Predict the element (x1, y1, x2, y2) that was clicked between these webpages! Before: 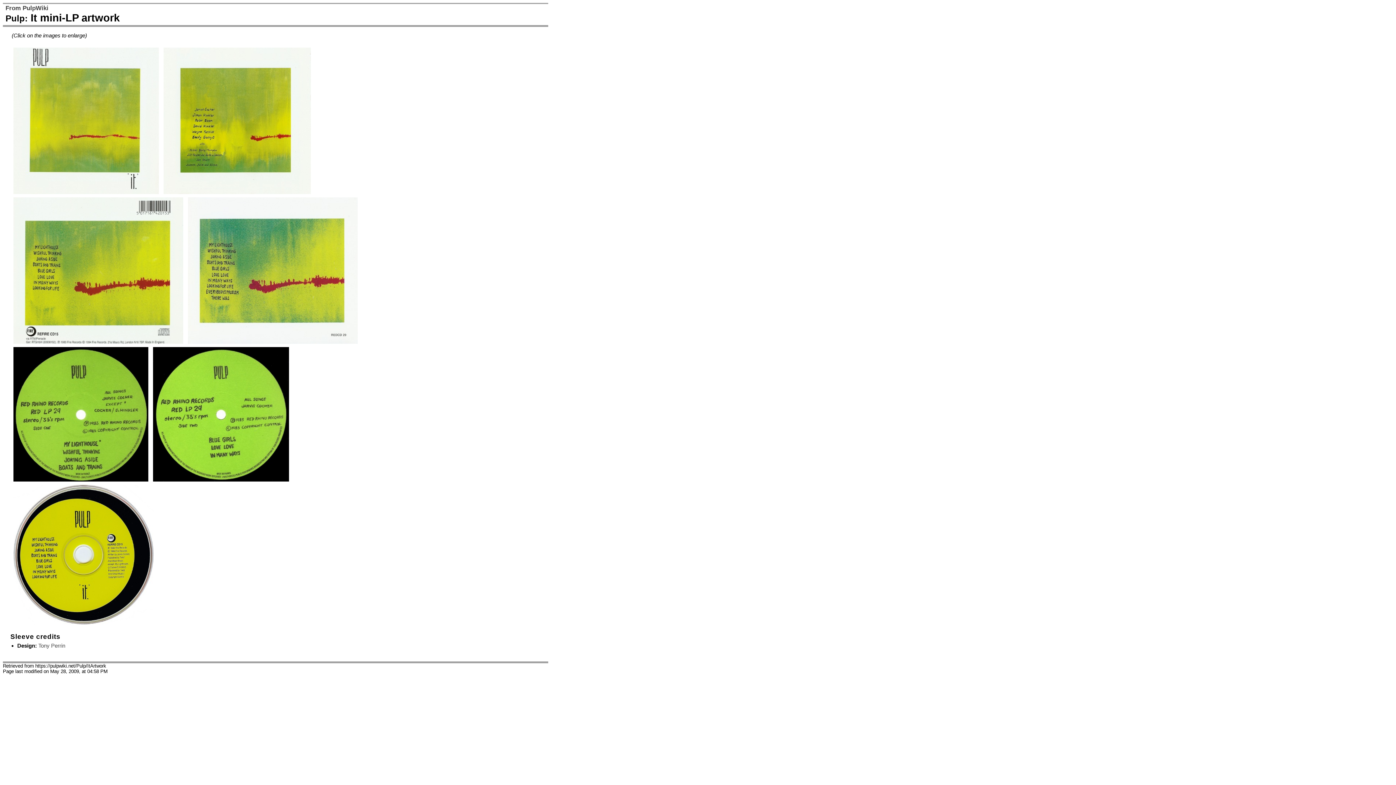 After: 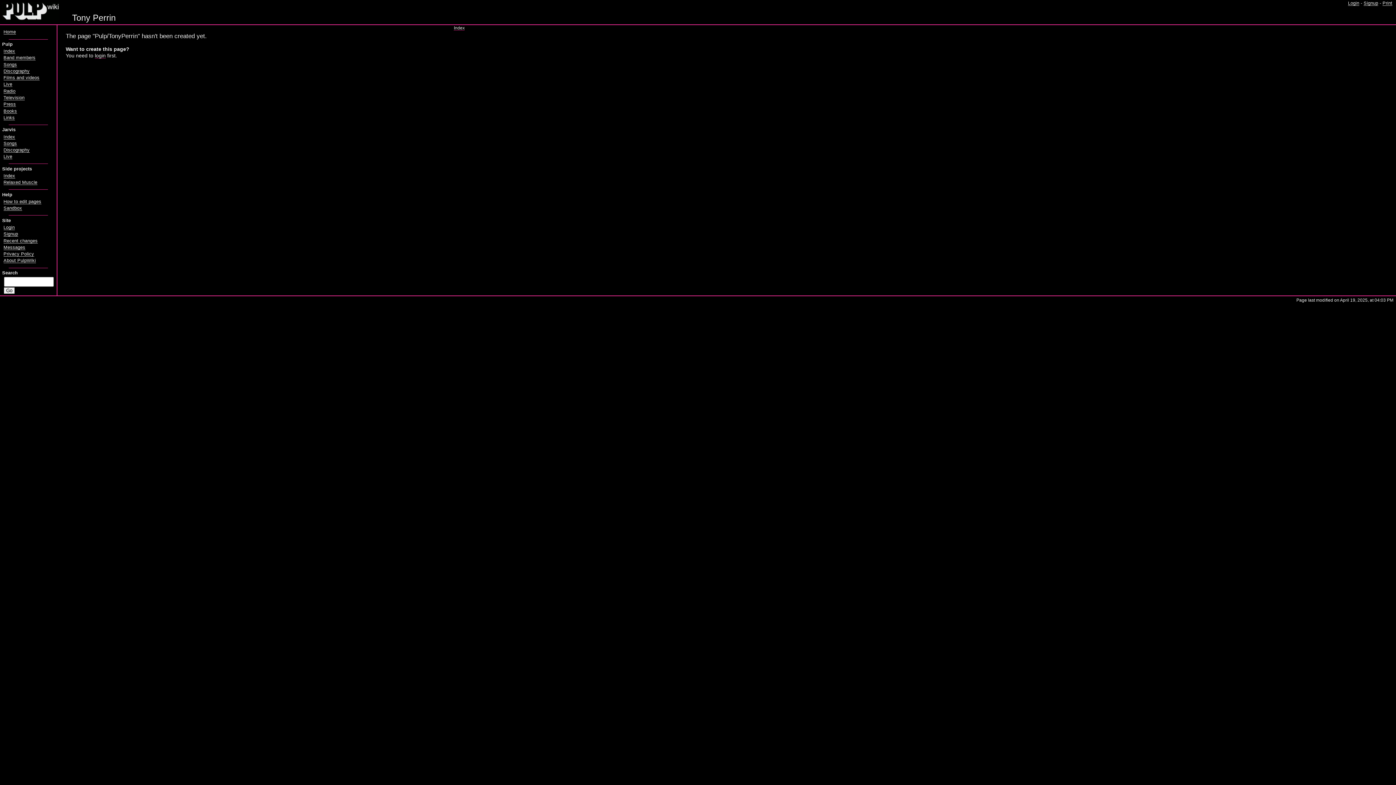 Action: bbox: (38, 643, 65, 649) label: Tony Perrin